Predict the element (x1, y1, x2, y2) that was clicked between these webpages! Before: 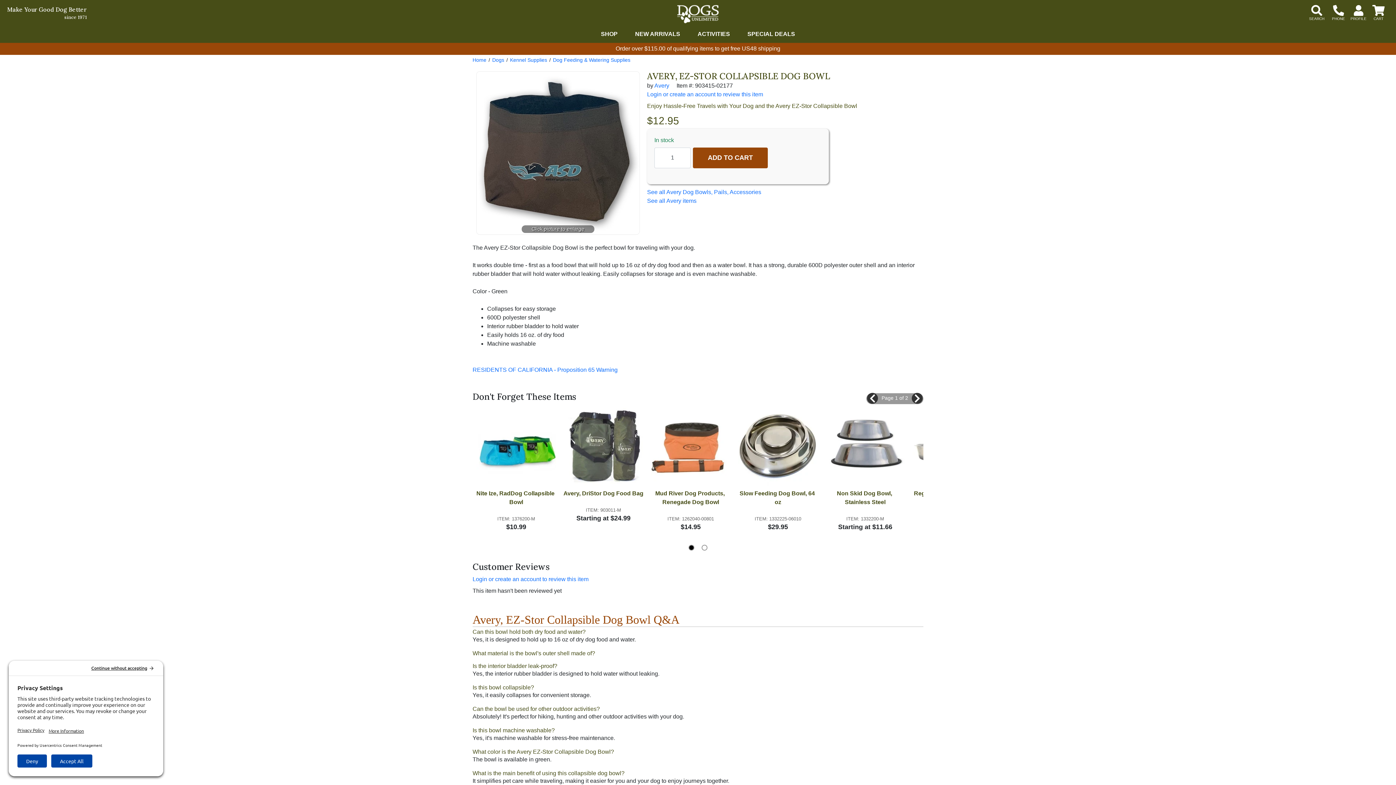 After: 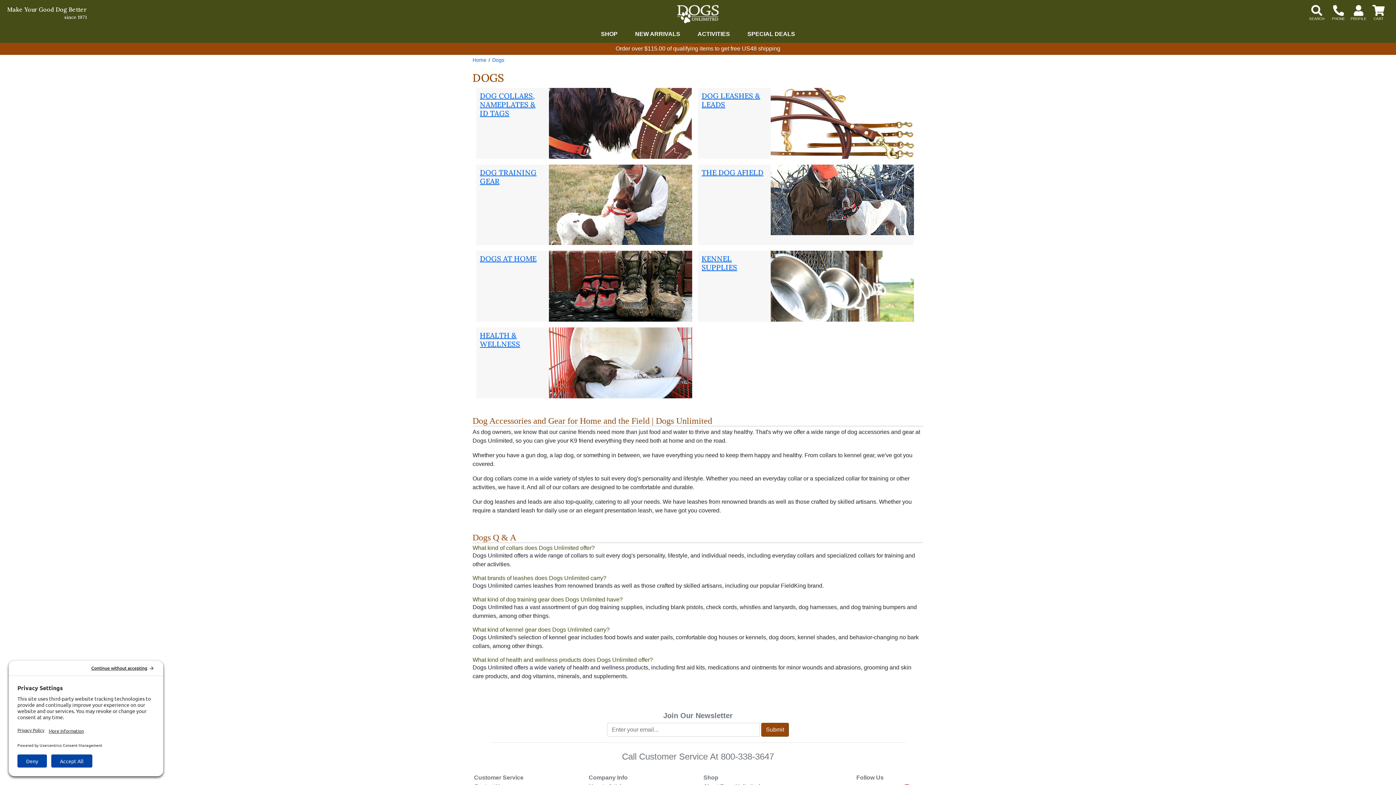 Action: bbox: (492, 57, 504, 62) label: Dogs